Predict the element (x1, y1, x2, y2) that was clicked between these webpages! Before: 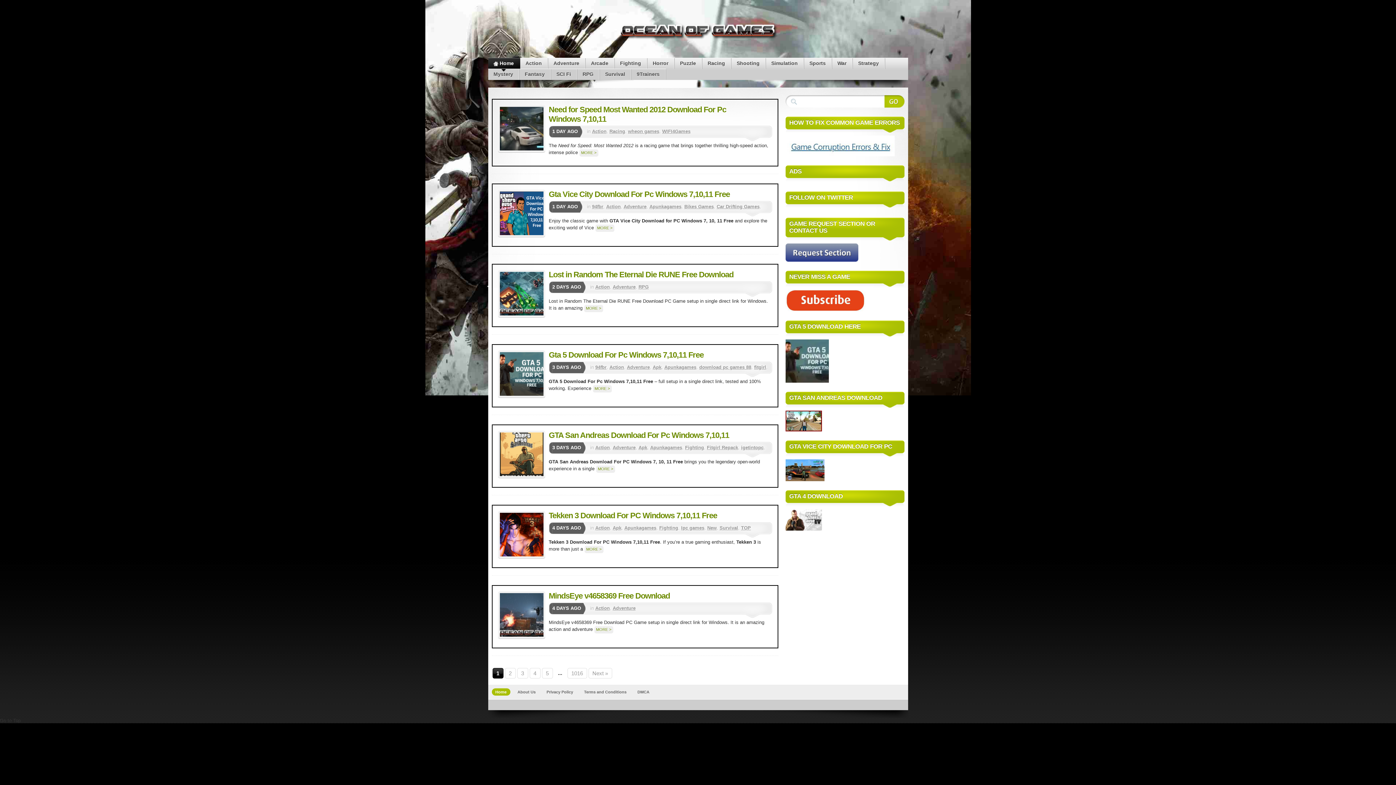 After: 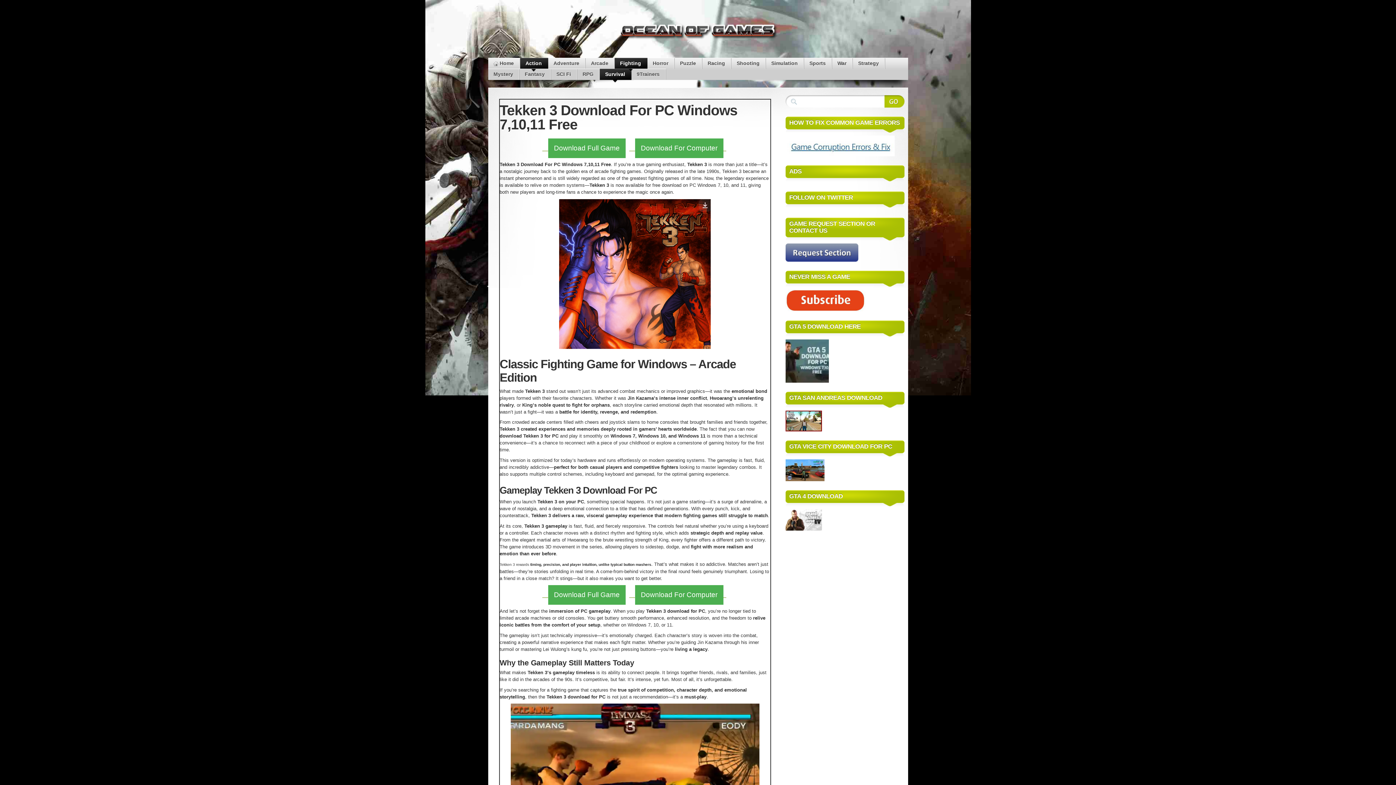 Action: bbox: (498, 511, 545, 558)